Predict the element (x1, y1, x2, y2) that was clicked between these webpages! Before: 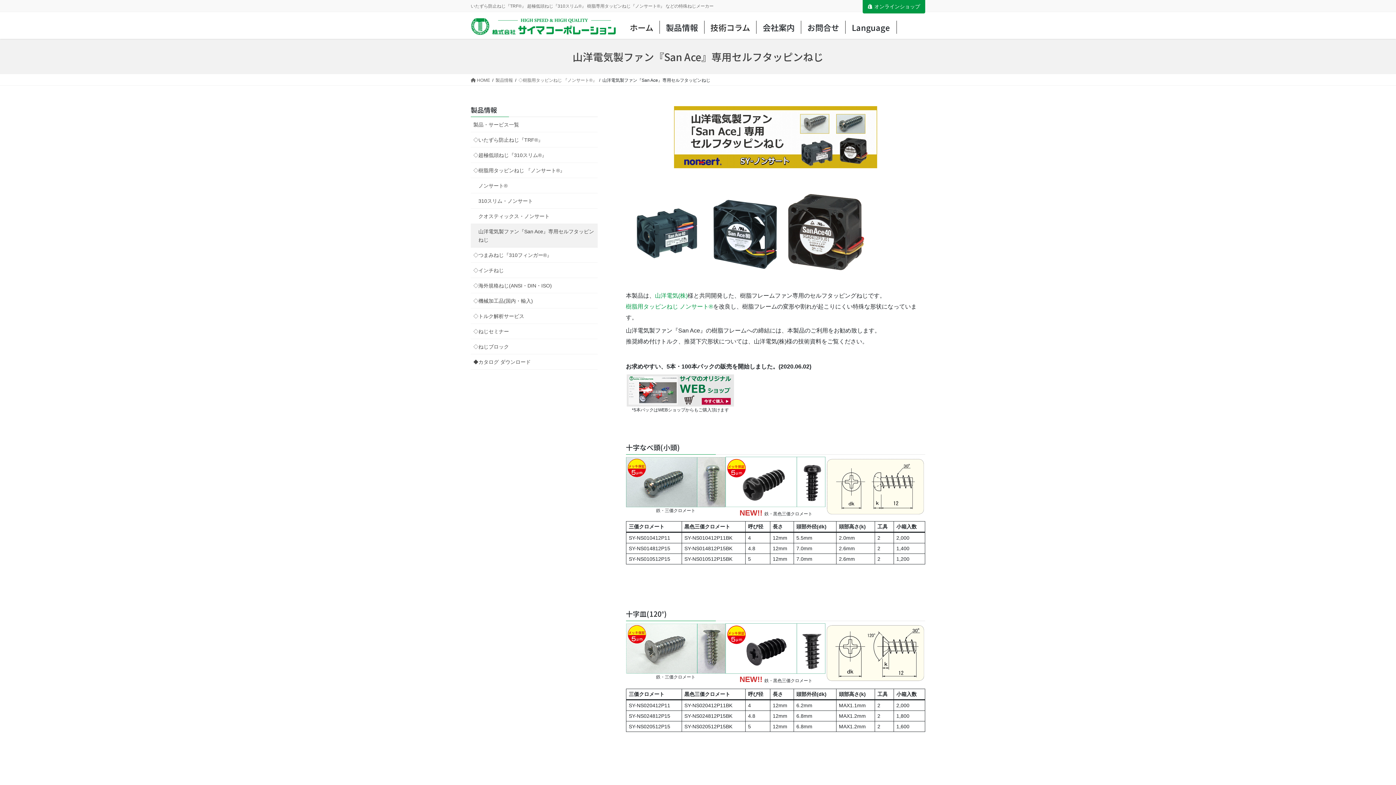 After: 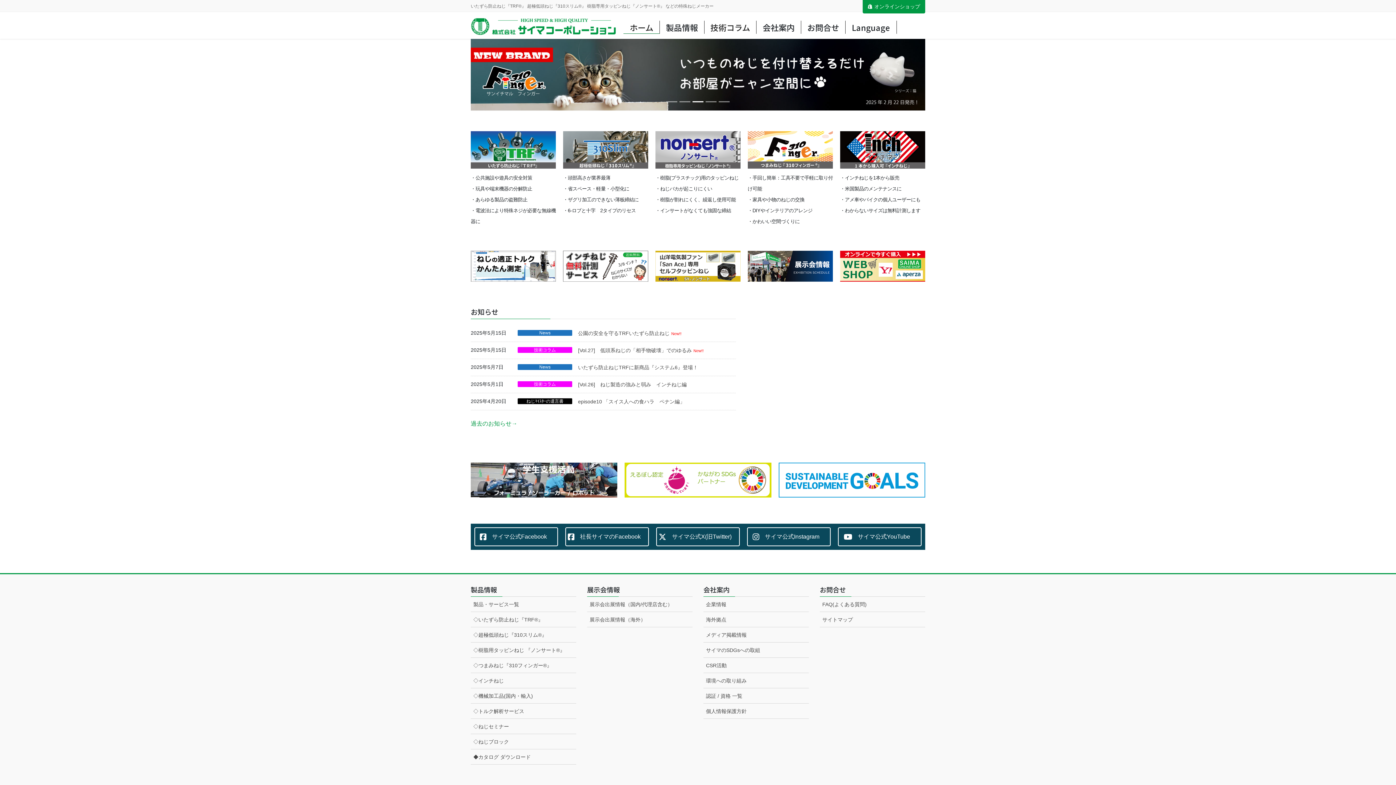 Action: label: ホーム bbox: (623, 20, 659, 33)